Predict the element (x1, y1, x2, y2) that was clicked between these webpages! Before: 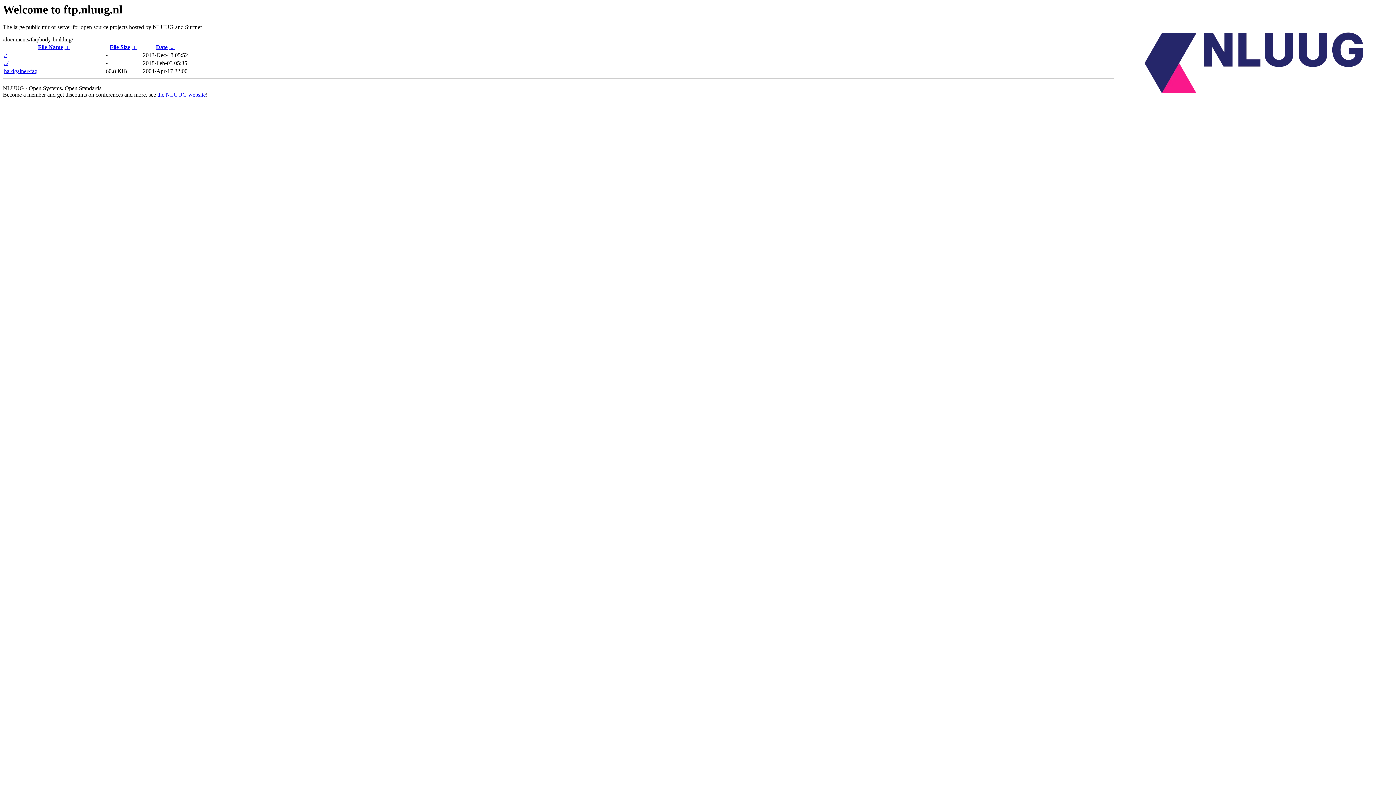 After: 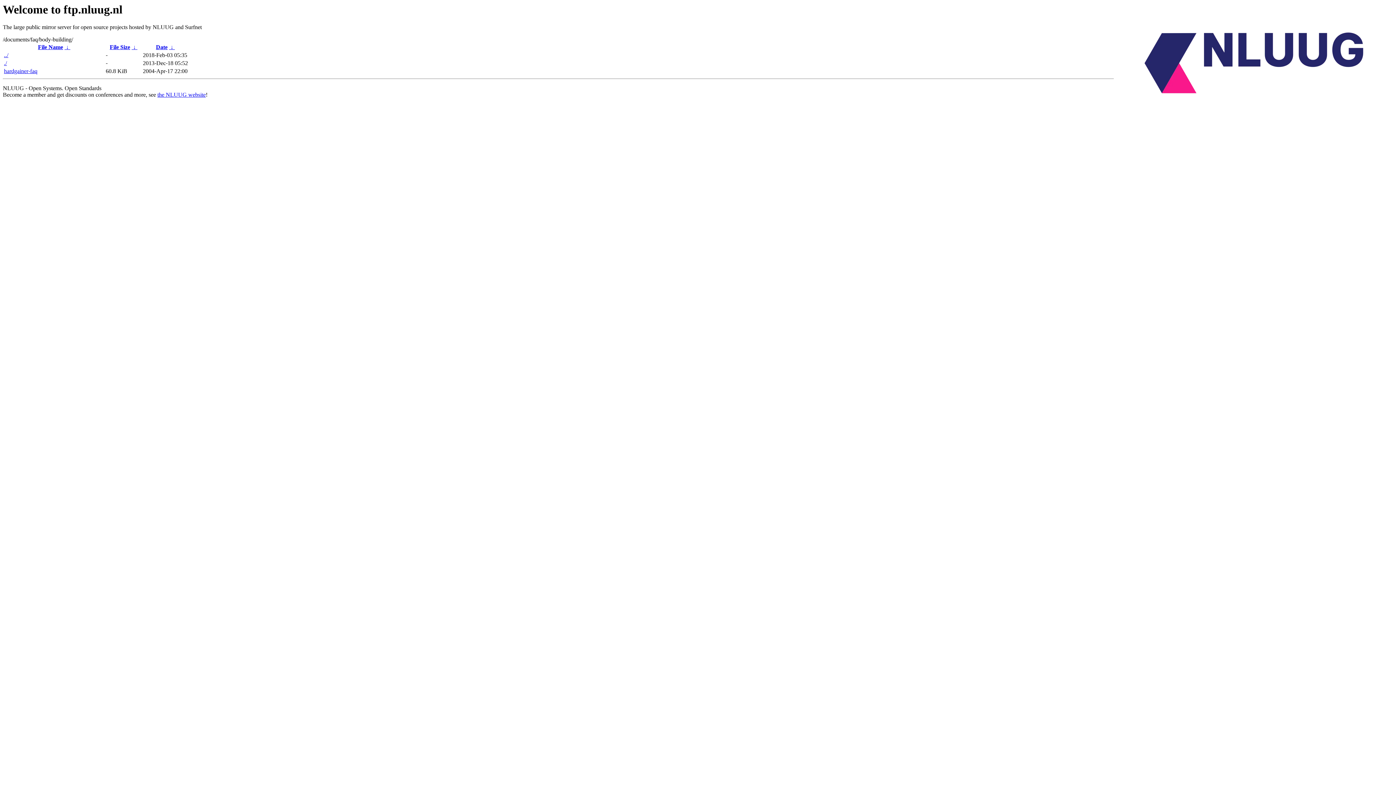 Action: bbox: (169, 44, 174, 50) label:  ↓ 